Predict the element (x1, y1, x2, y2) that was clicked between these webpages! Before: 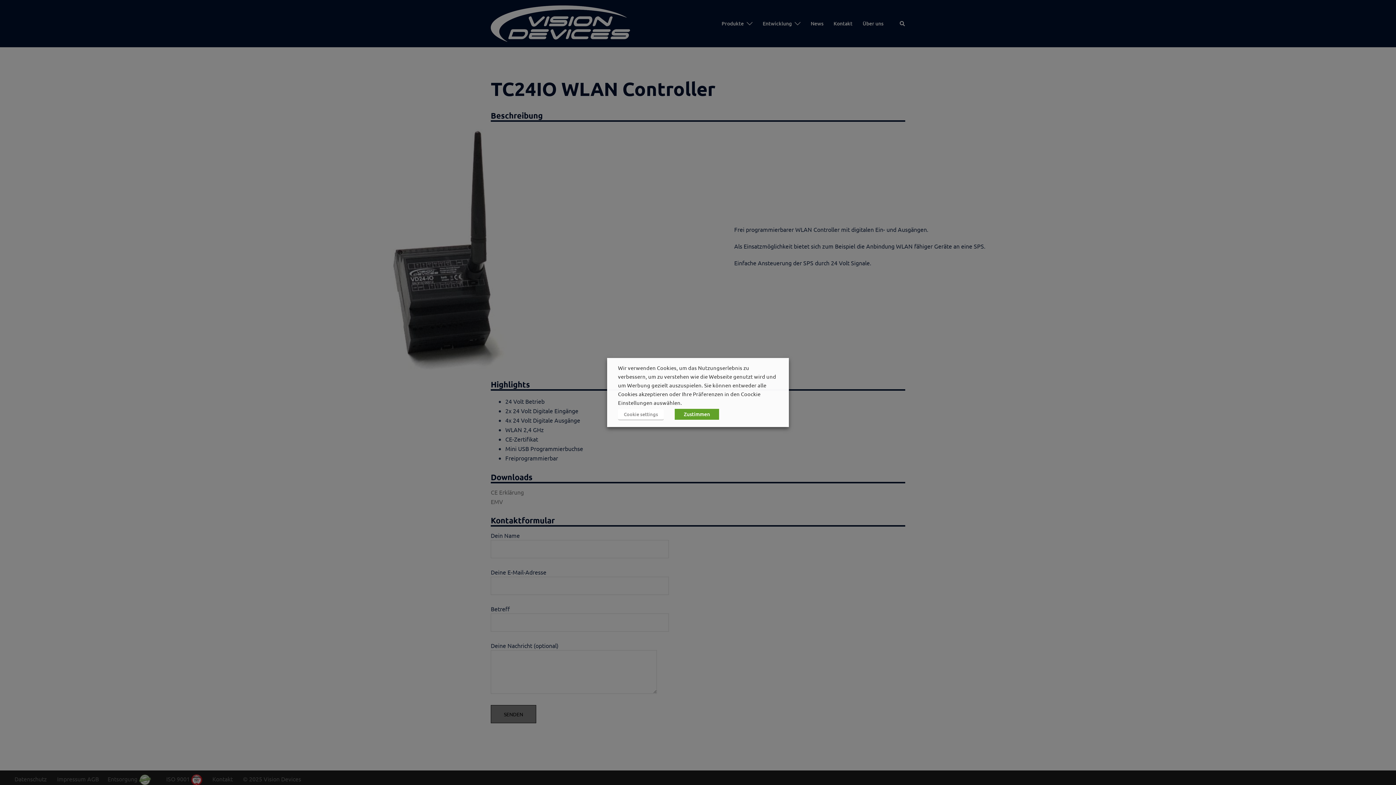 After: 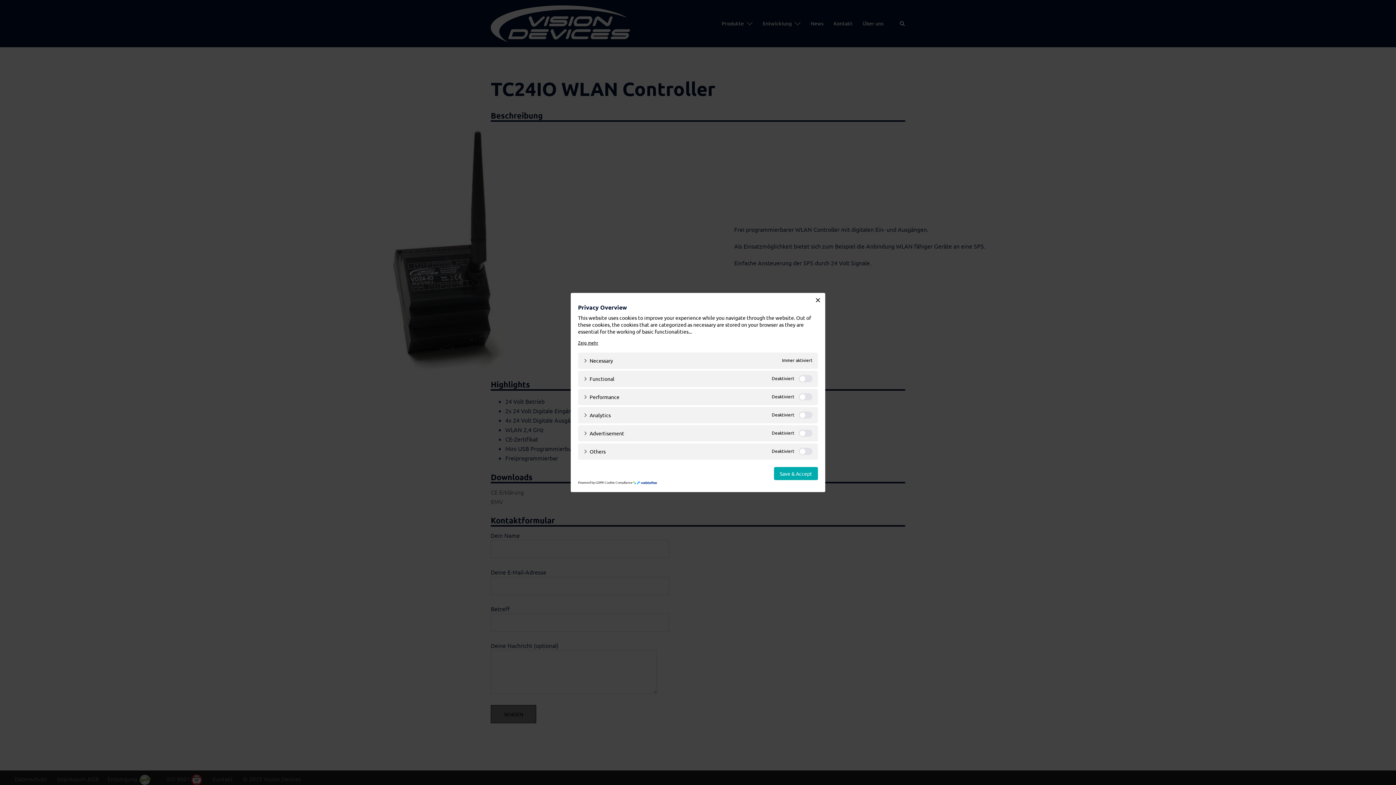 Action: bbox: (618, 409, 664, 420) label: Cookie settings